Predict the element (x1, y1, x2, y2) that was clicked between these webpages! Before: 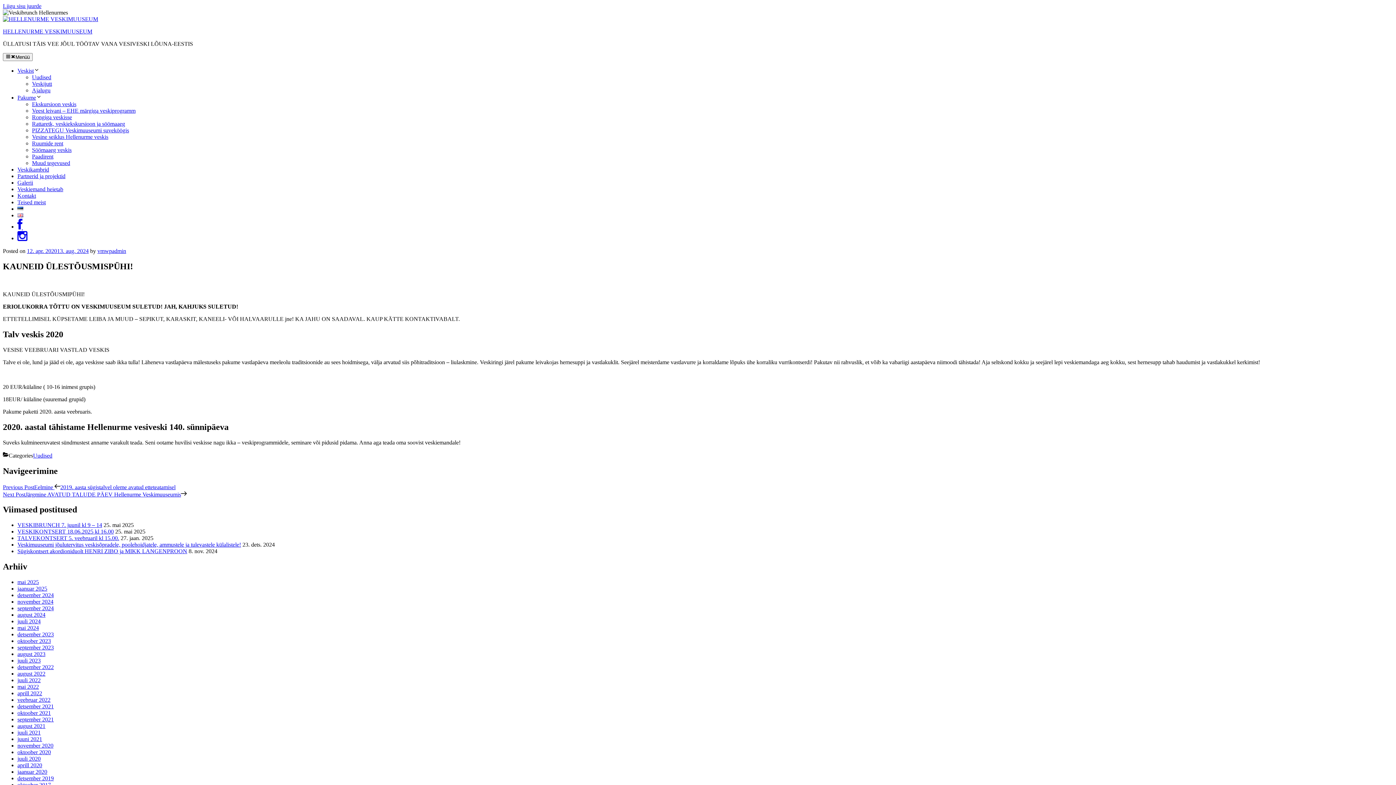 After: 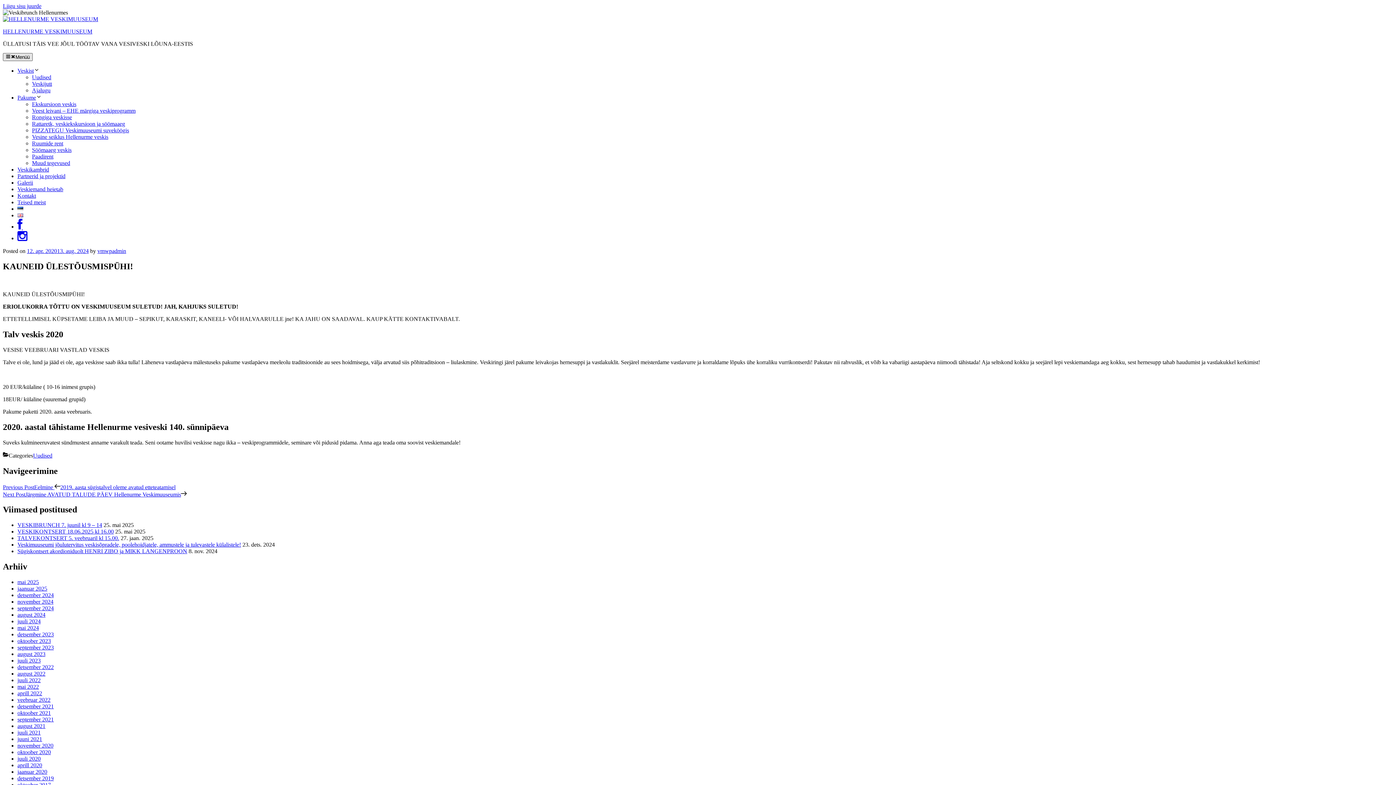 Action: bbox: (2, 53, 32, 61) label: Menüü